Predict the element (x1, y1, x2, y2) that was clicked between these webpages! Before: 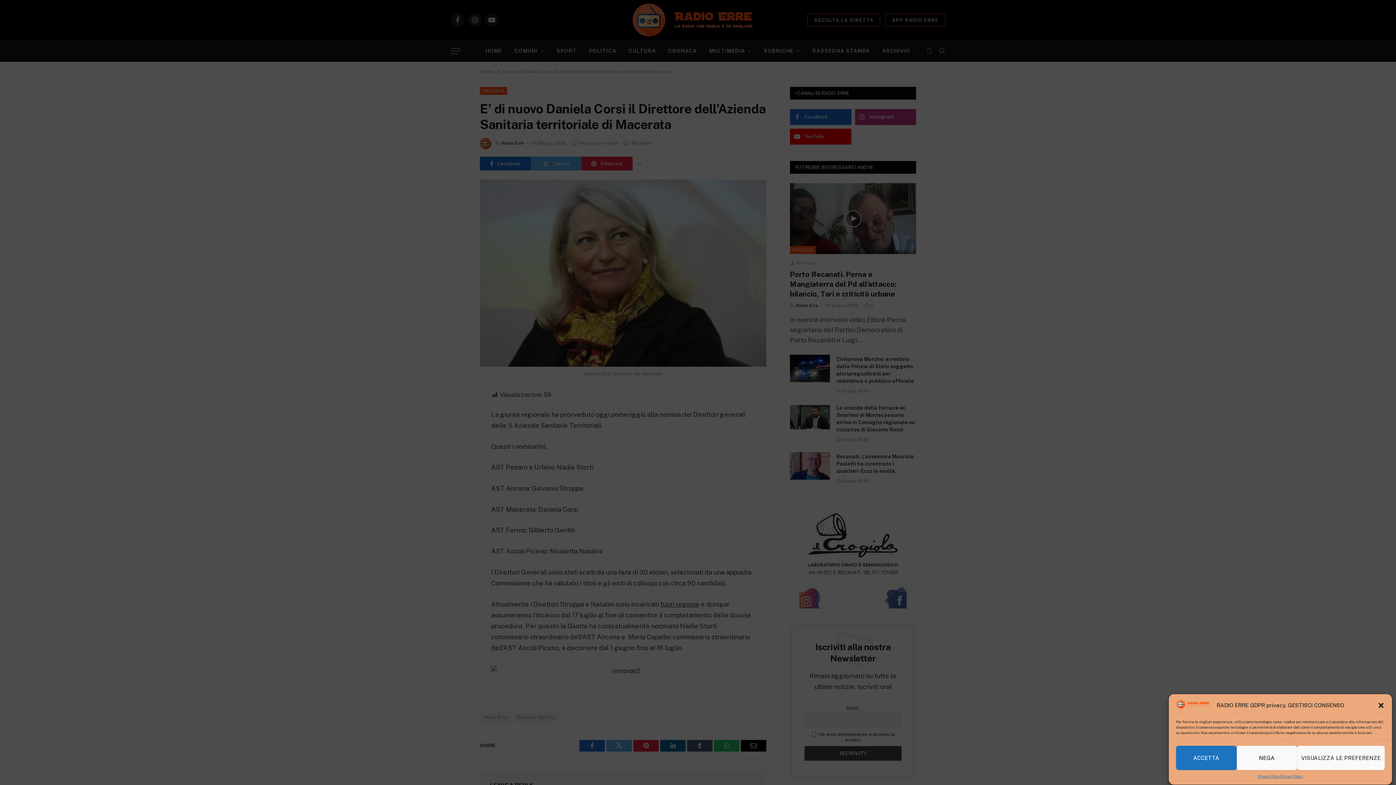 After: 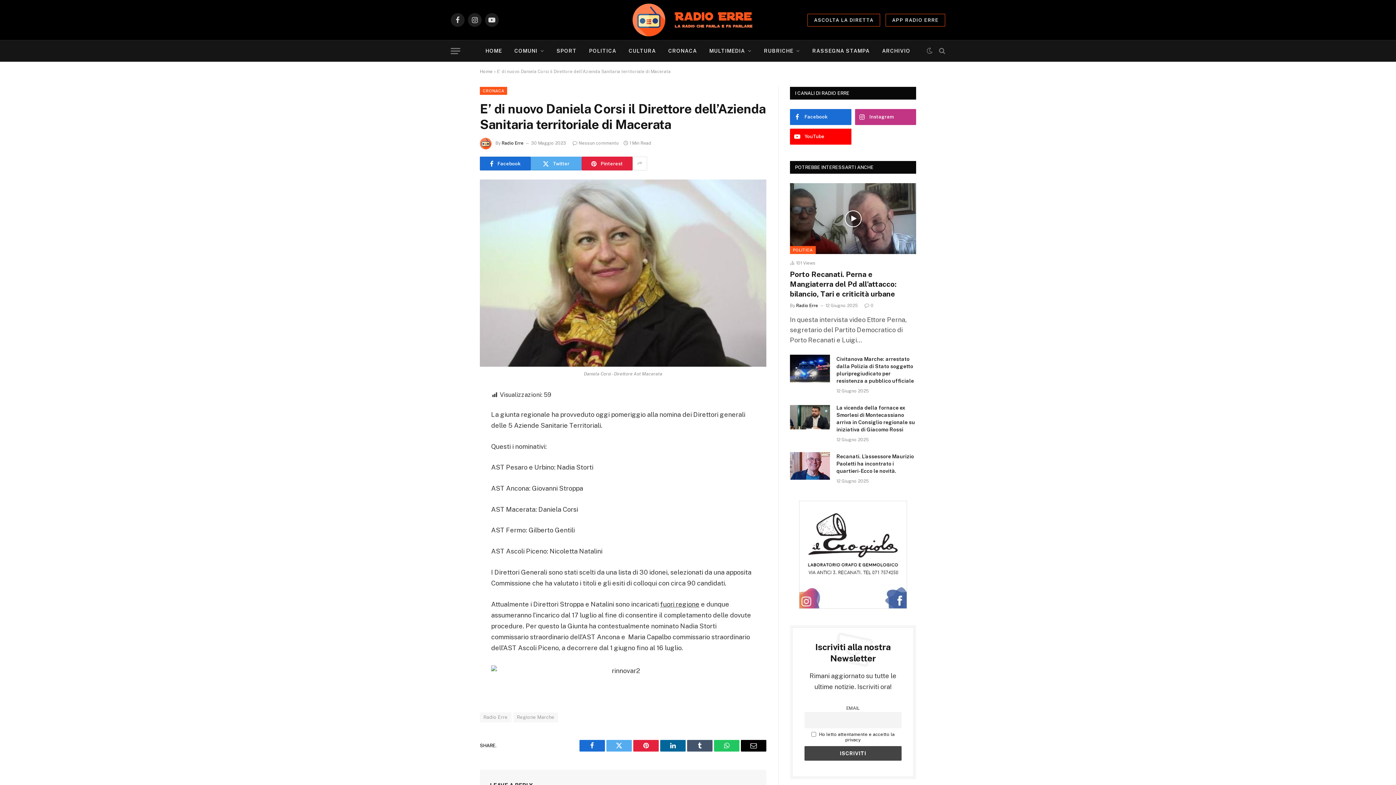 Action: label: NEGA bbox: (1236, 746, 1297, 770)